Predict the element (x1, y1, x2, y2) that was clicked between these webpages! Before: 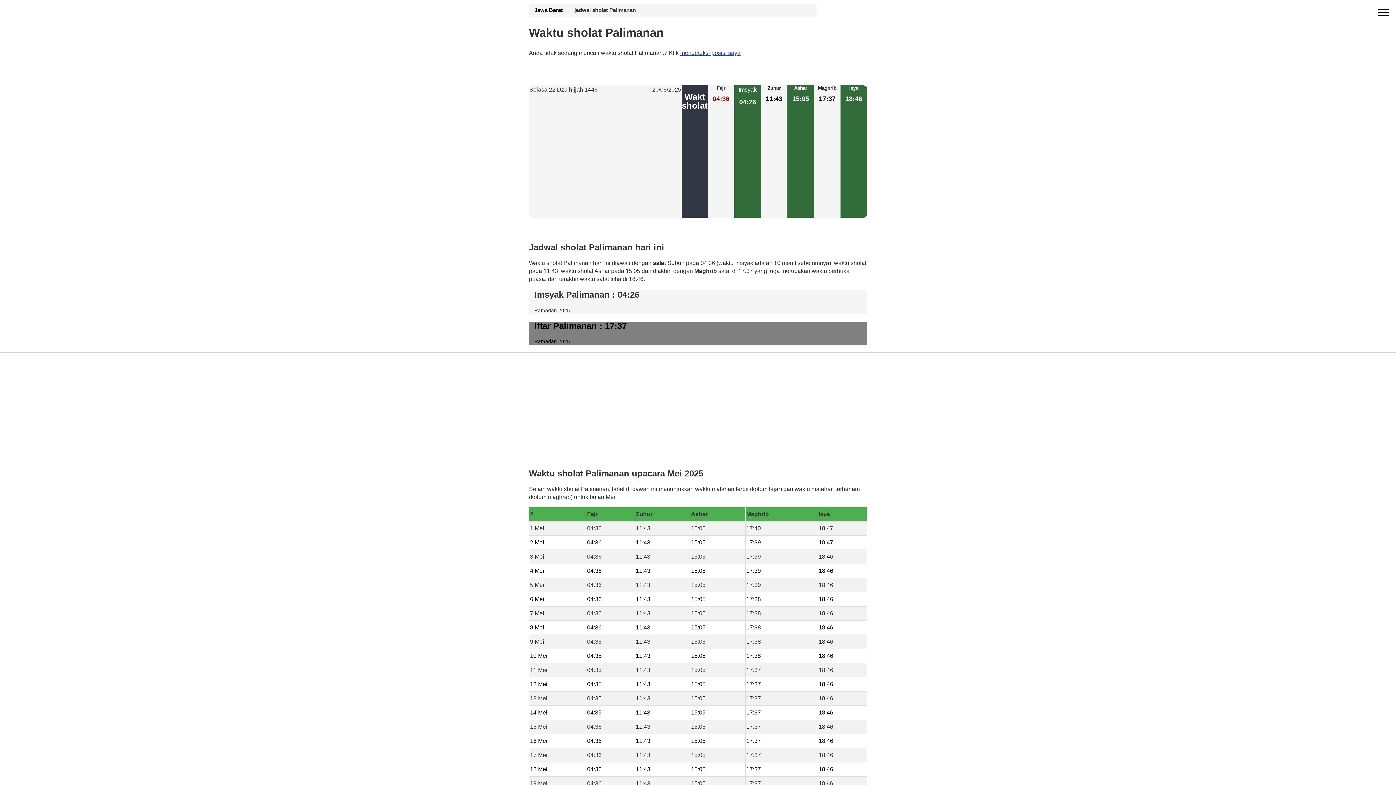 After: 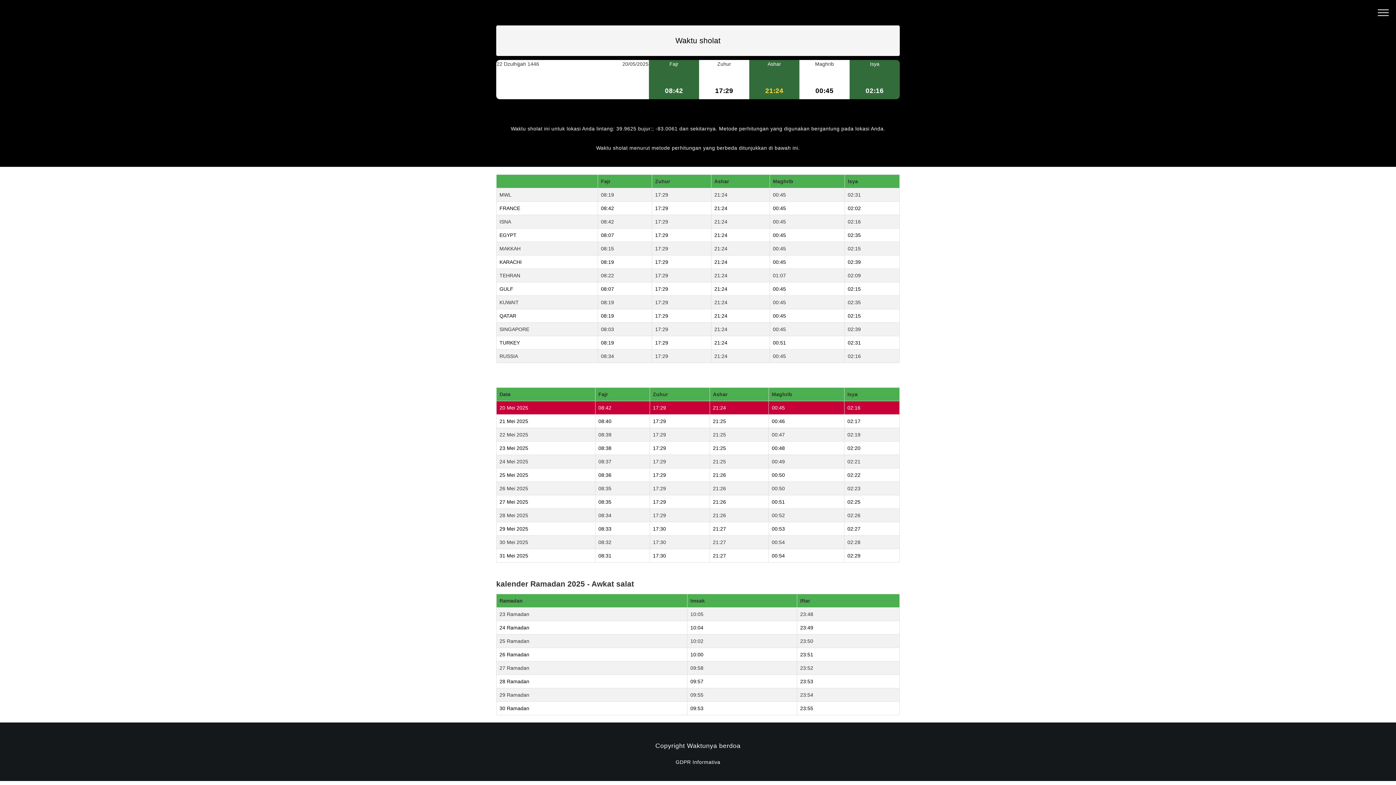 Action: bbox: (680, 49, 740, 55) label: mendeteksi posisi saya